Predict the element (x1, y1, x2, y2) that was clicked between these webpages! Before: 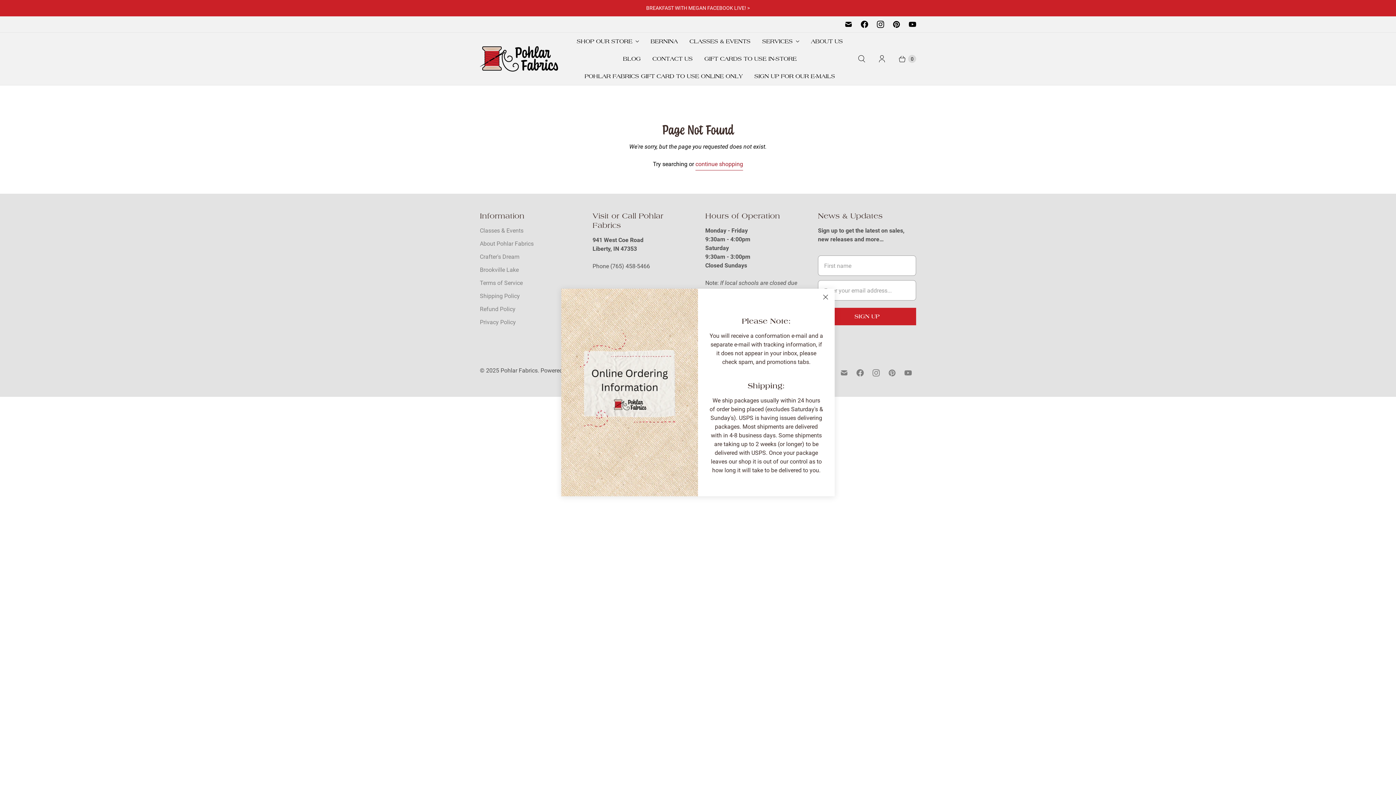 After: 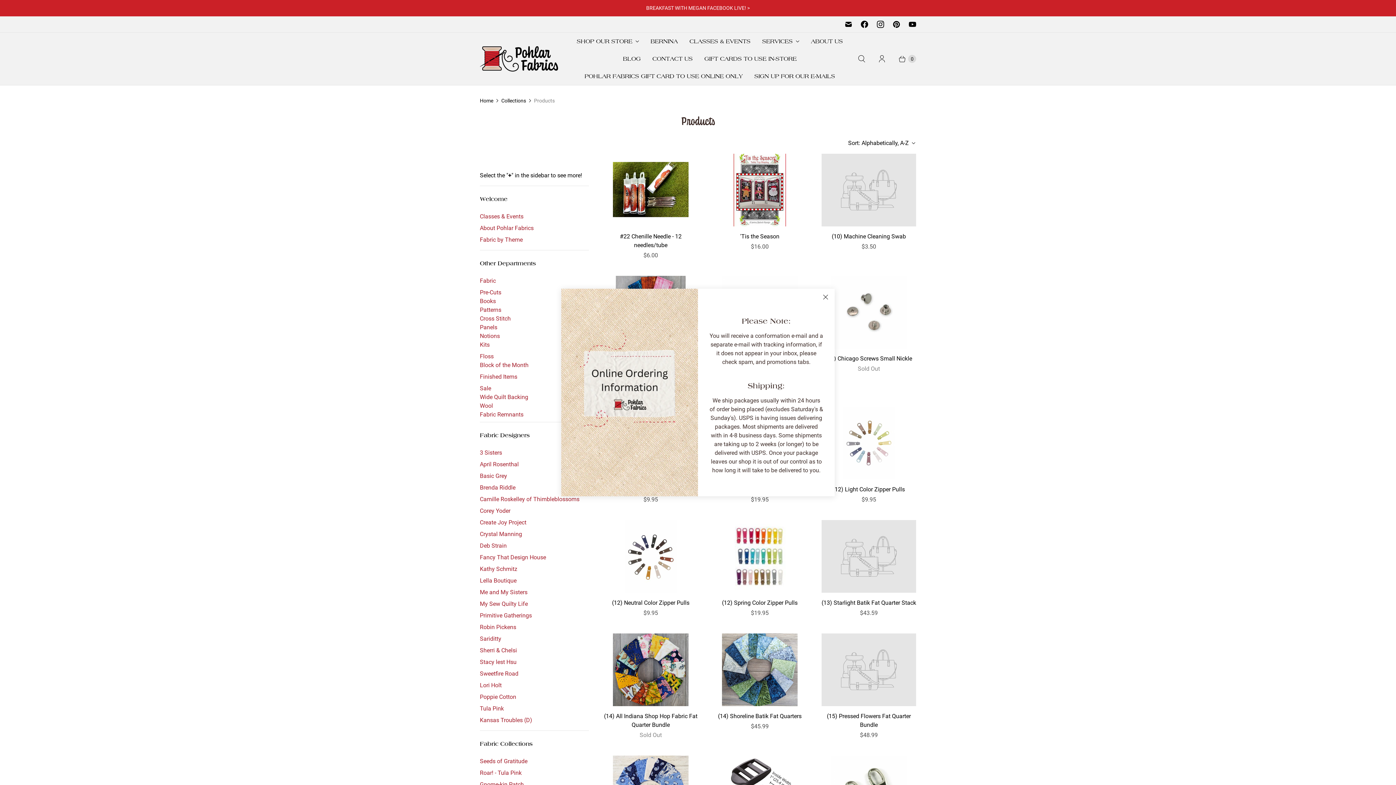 Action: label: continue shopping bbox: (695, 160, 743, 170)